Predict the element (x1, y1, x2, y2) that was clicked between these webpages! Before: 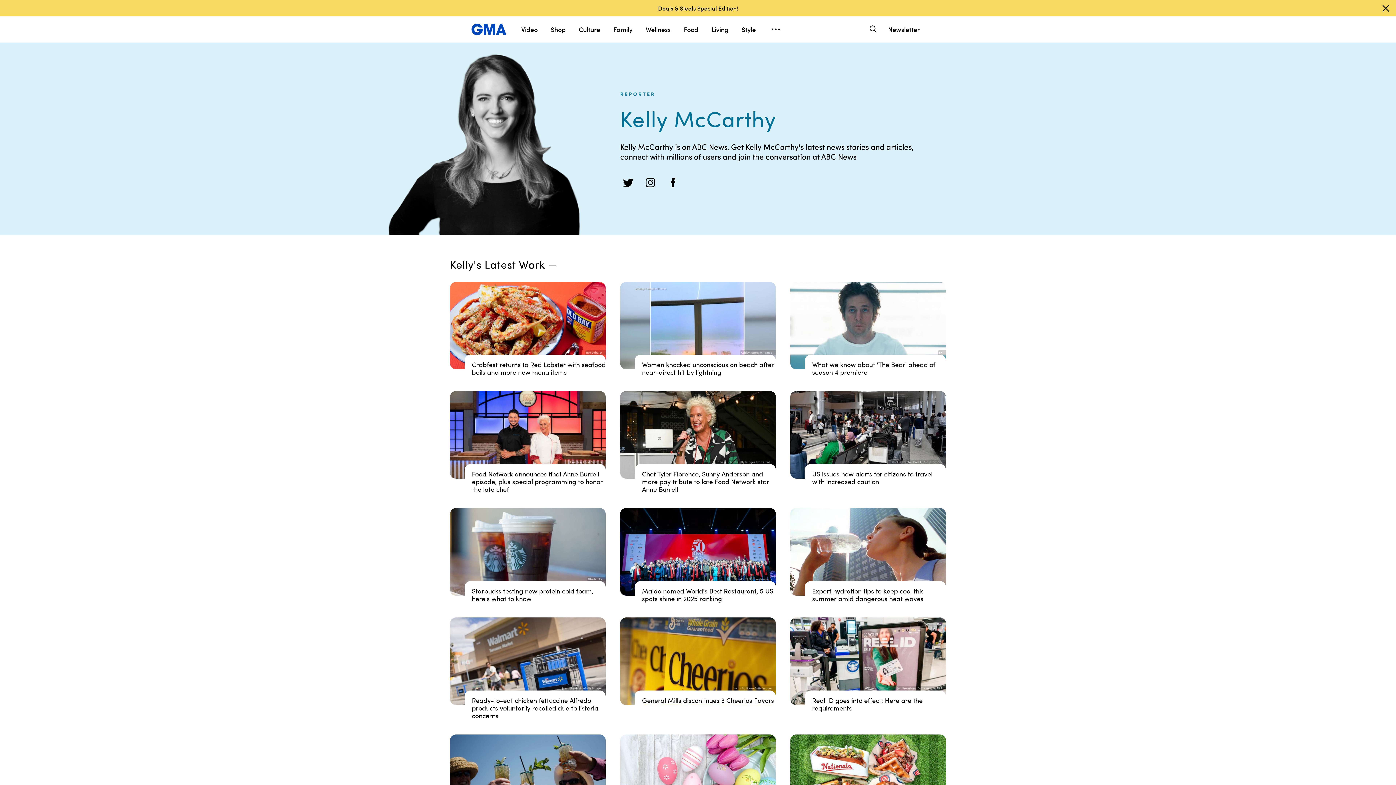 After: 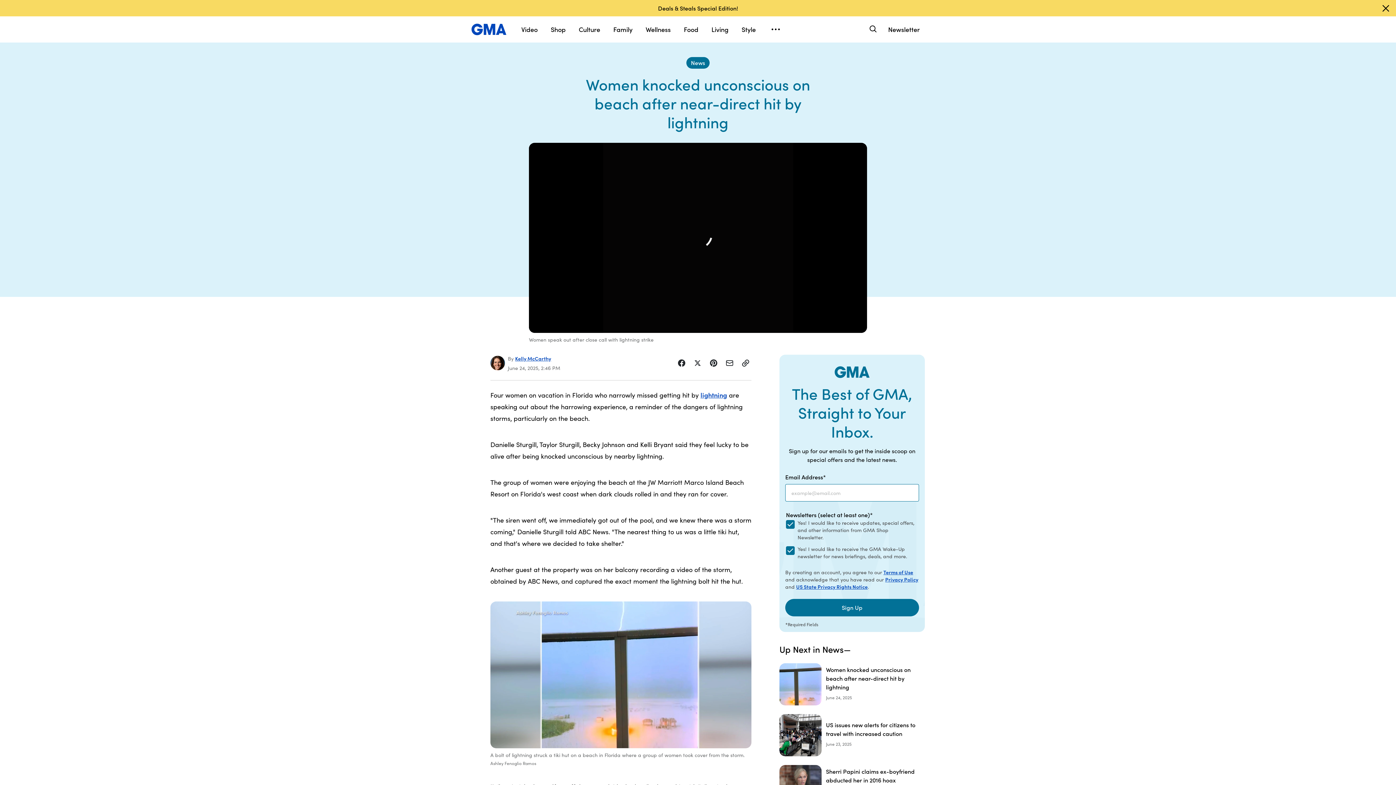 Action: bbox: (620, 282, 776, 376) label: Ashley Fenoglio Ramos
Women knocked unconscious on beach after near-direct hit by lightning